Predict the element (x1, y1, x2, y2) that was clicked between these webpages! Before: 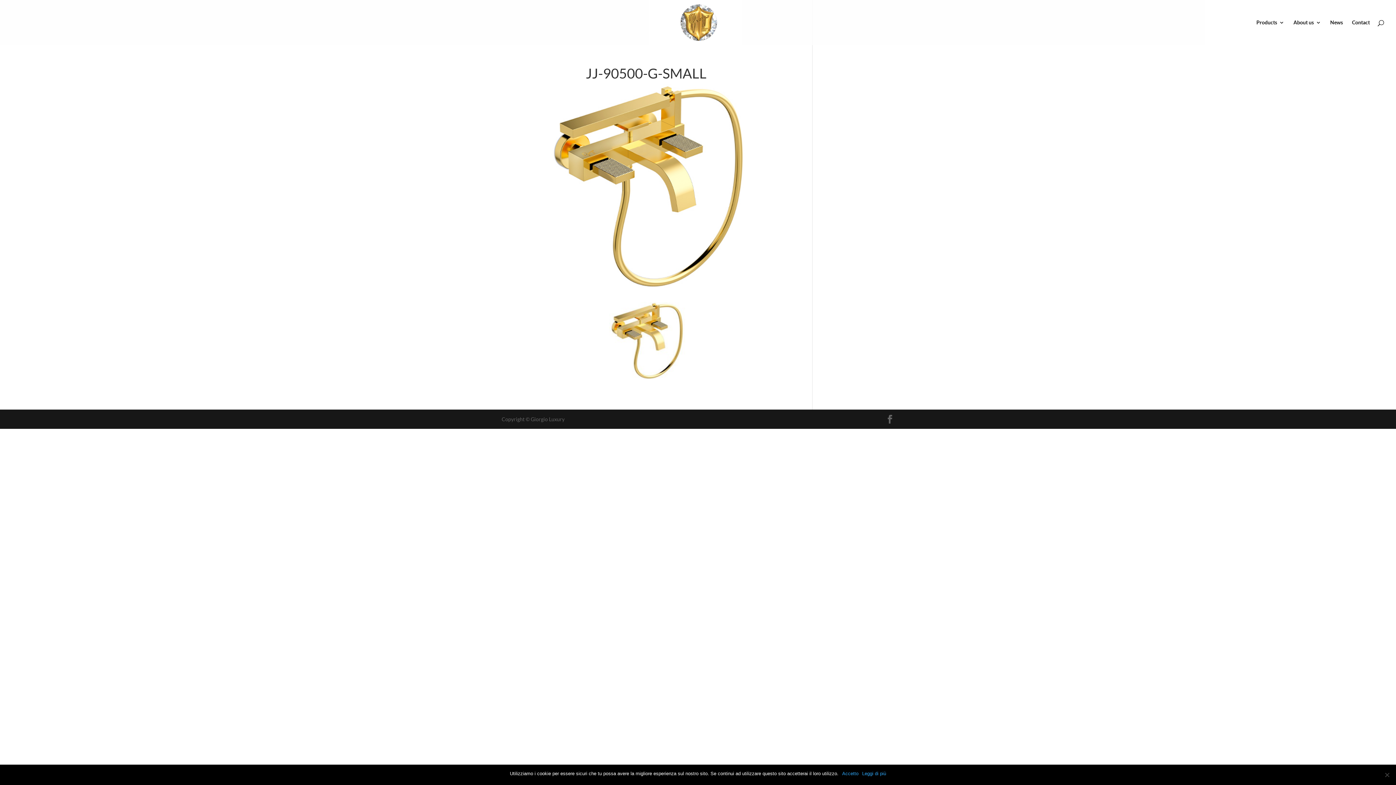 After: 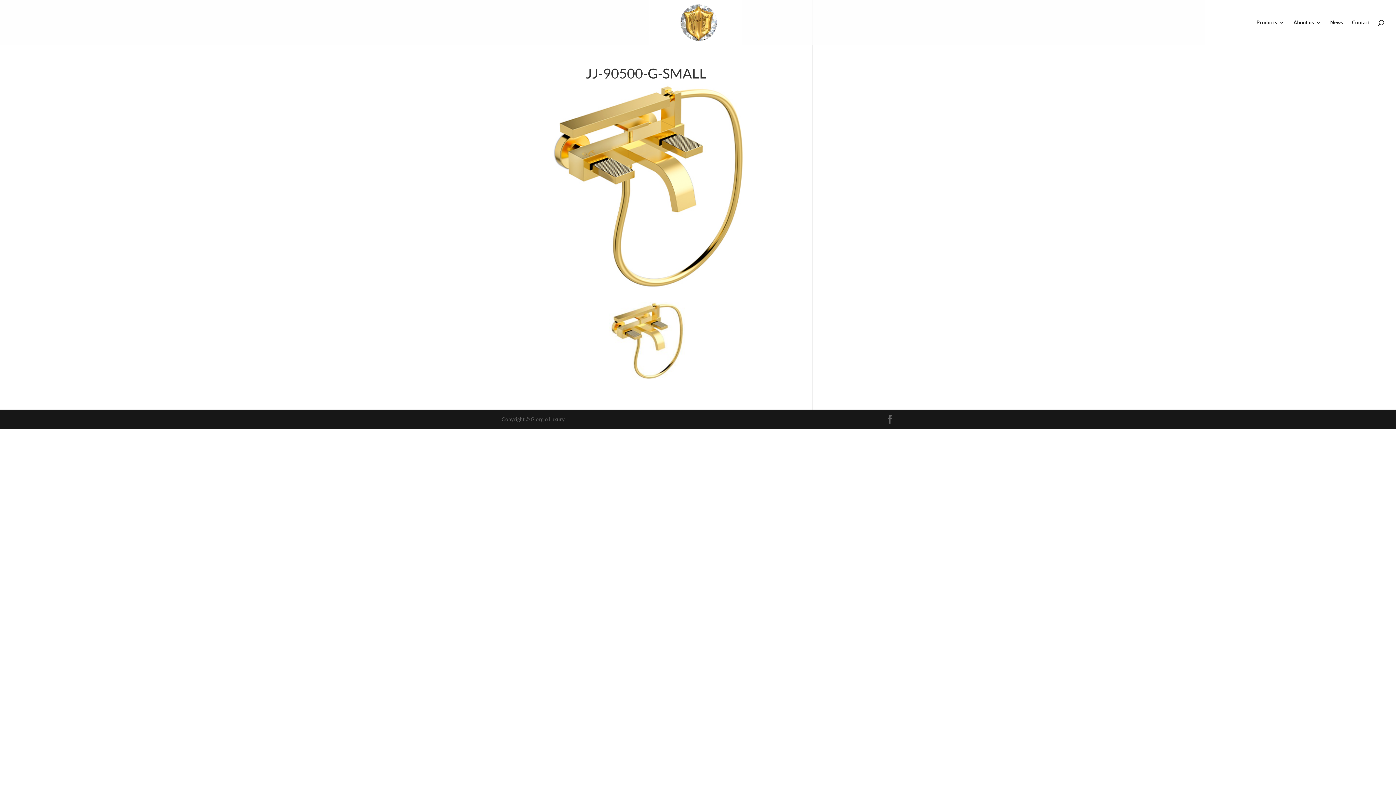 Action: bbox: (842, 770, 858, 777) label: Accetto